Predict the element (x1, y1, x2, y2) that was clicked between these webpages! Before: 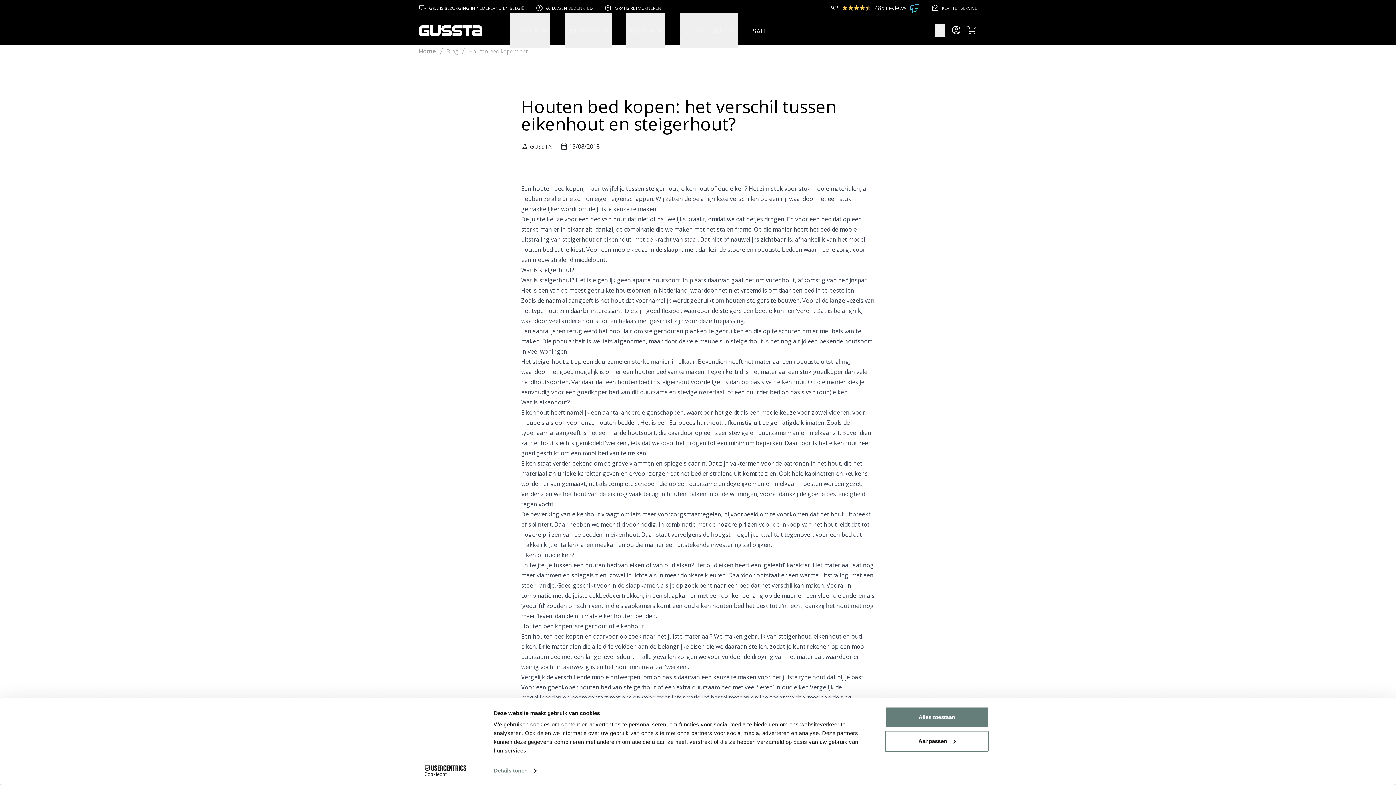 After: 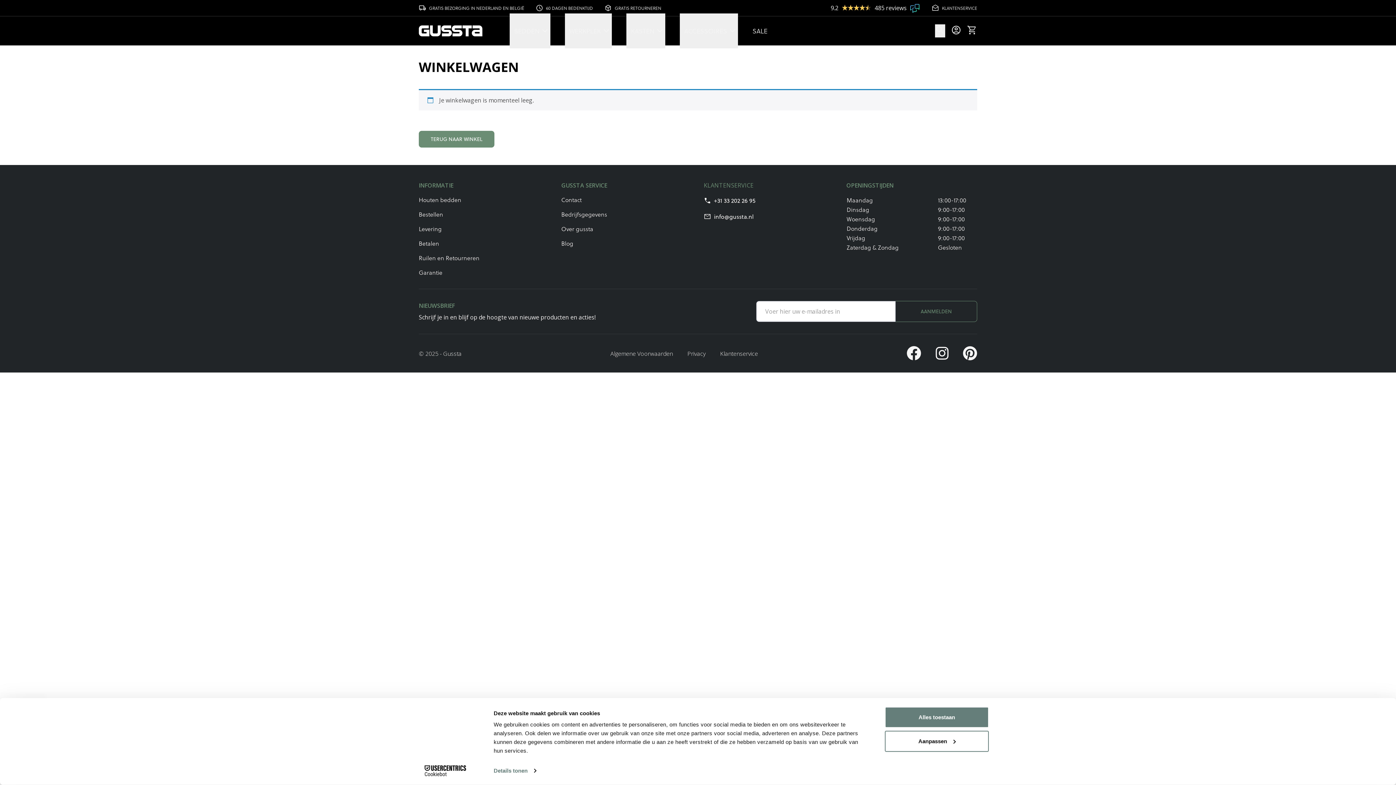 Action: bbox: (967, 24, 977, 37) label: Cart
shopping_cart